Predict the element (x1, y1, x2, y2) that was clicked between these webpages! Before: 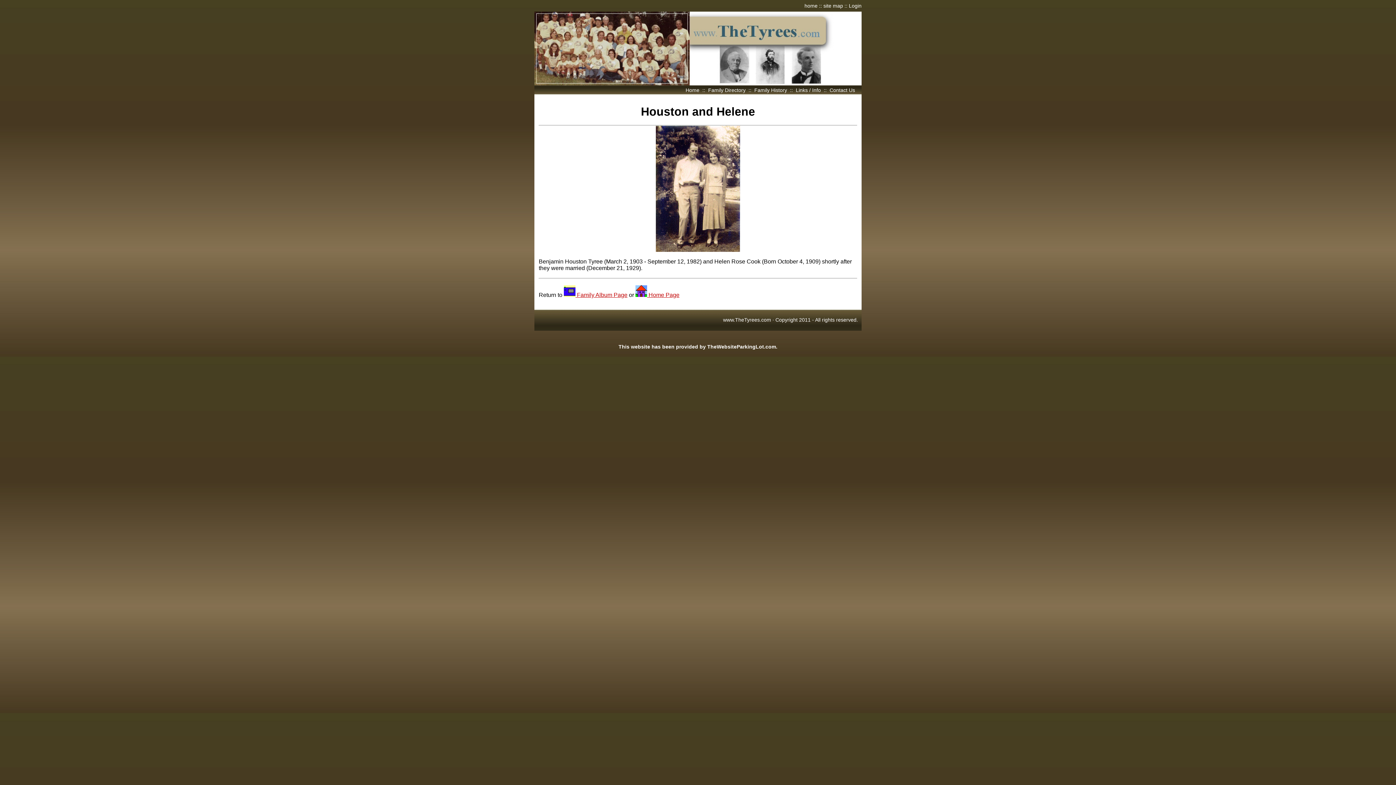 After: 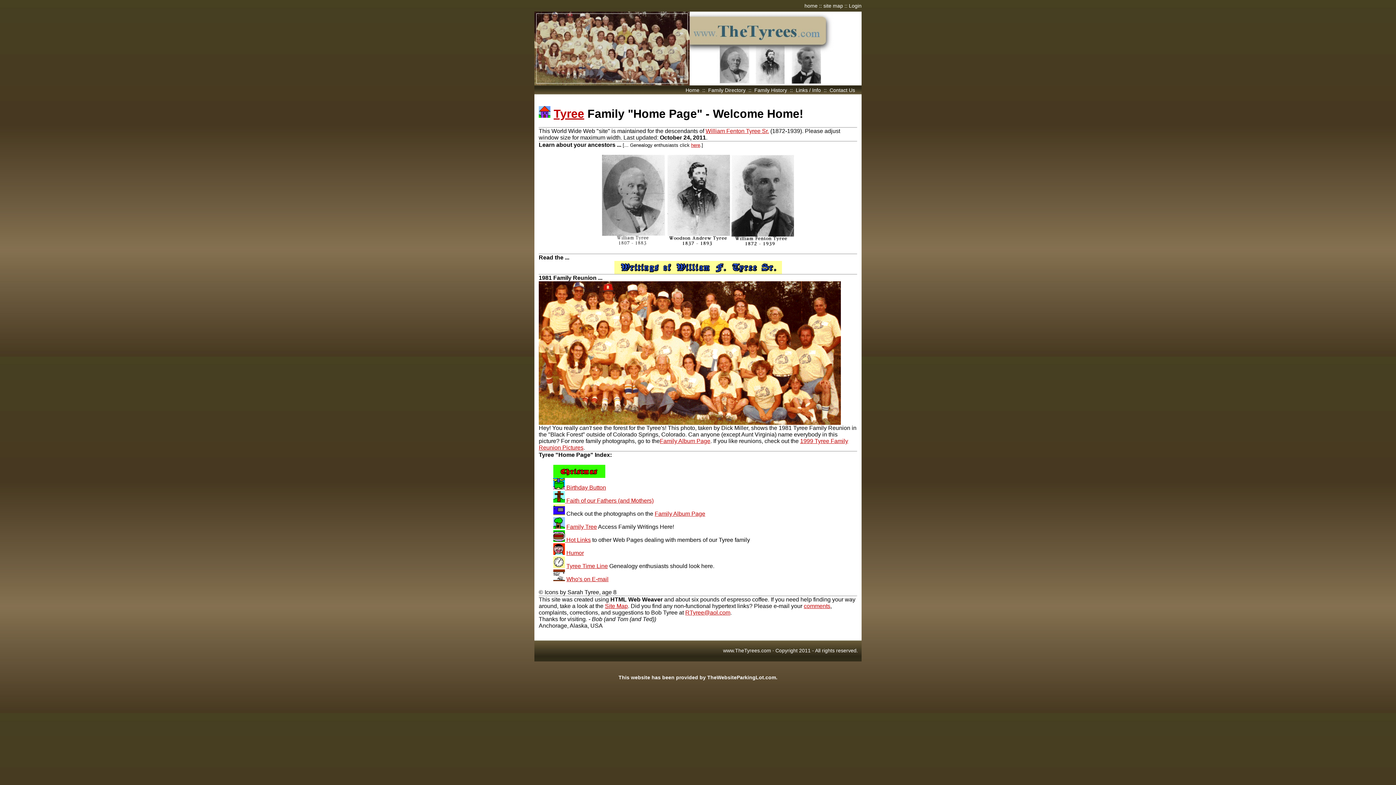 Action: label:  Home Page bbox: (635, 292, 679, 298)